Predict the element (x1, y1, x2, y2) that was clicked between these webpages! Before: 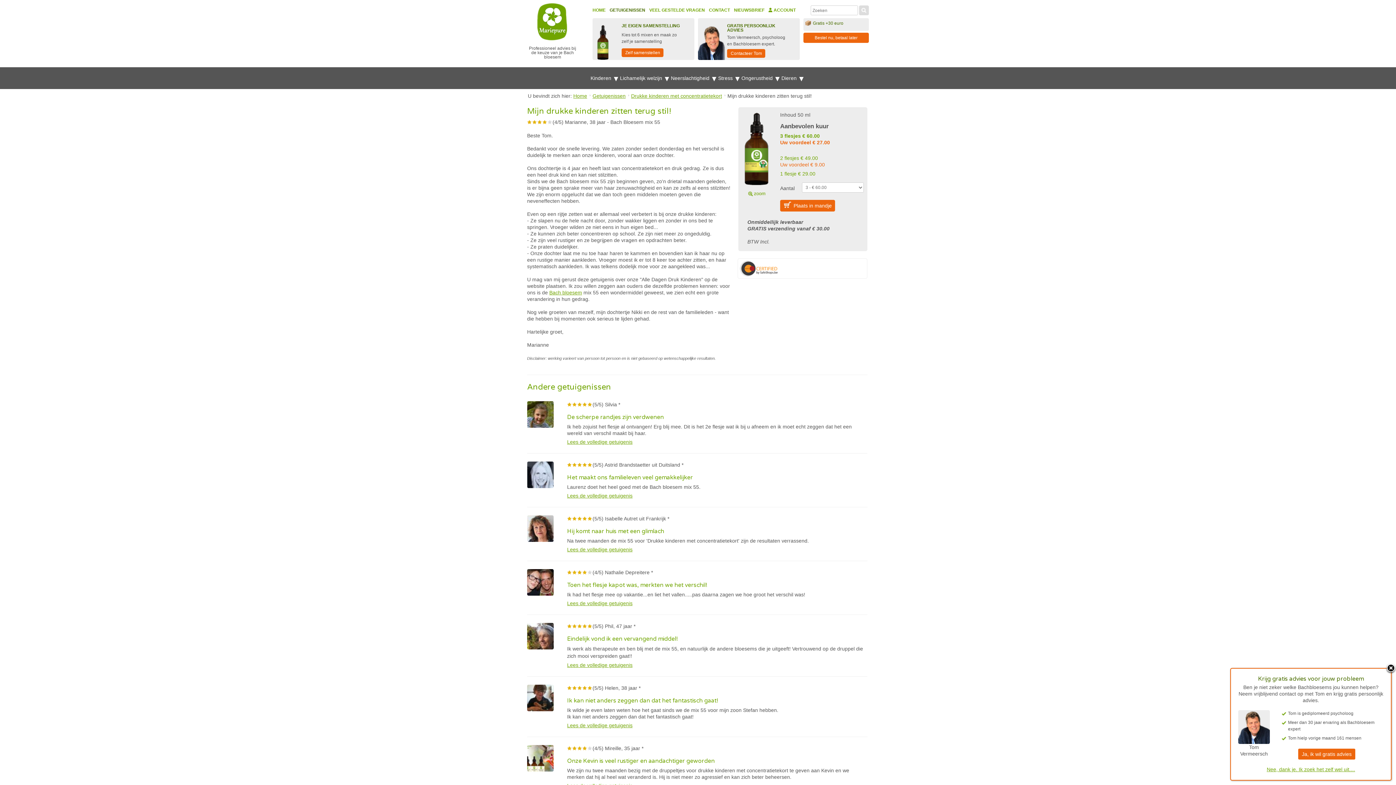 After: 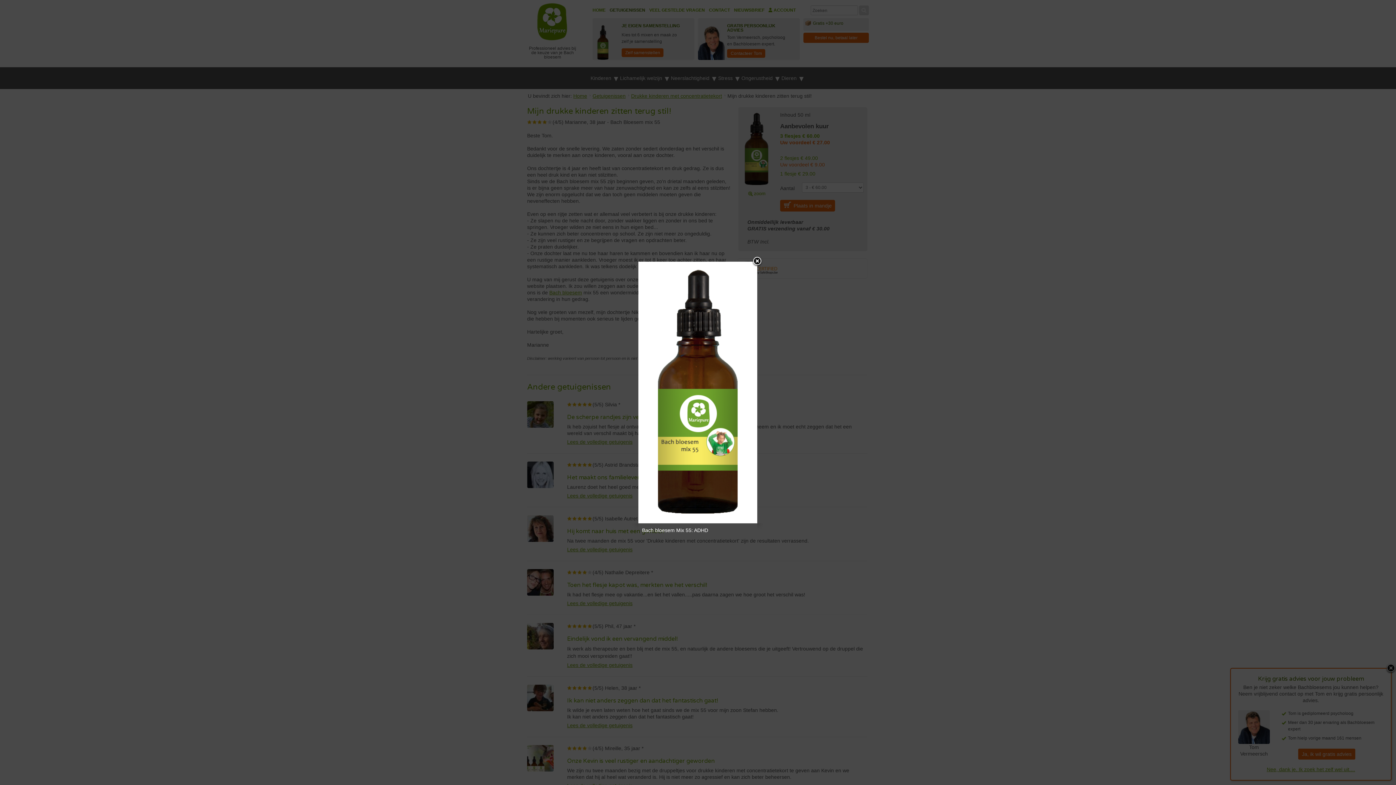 Action: bbox: (740, 111, 773, 195)